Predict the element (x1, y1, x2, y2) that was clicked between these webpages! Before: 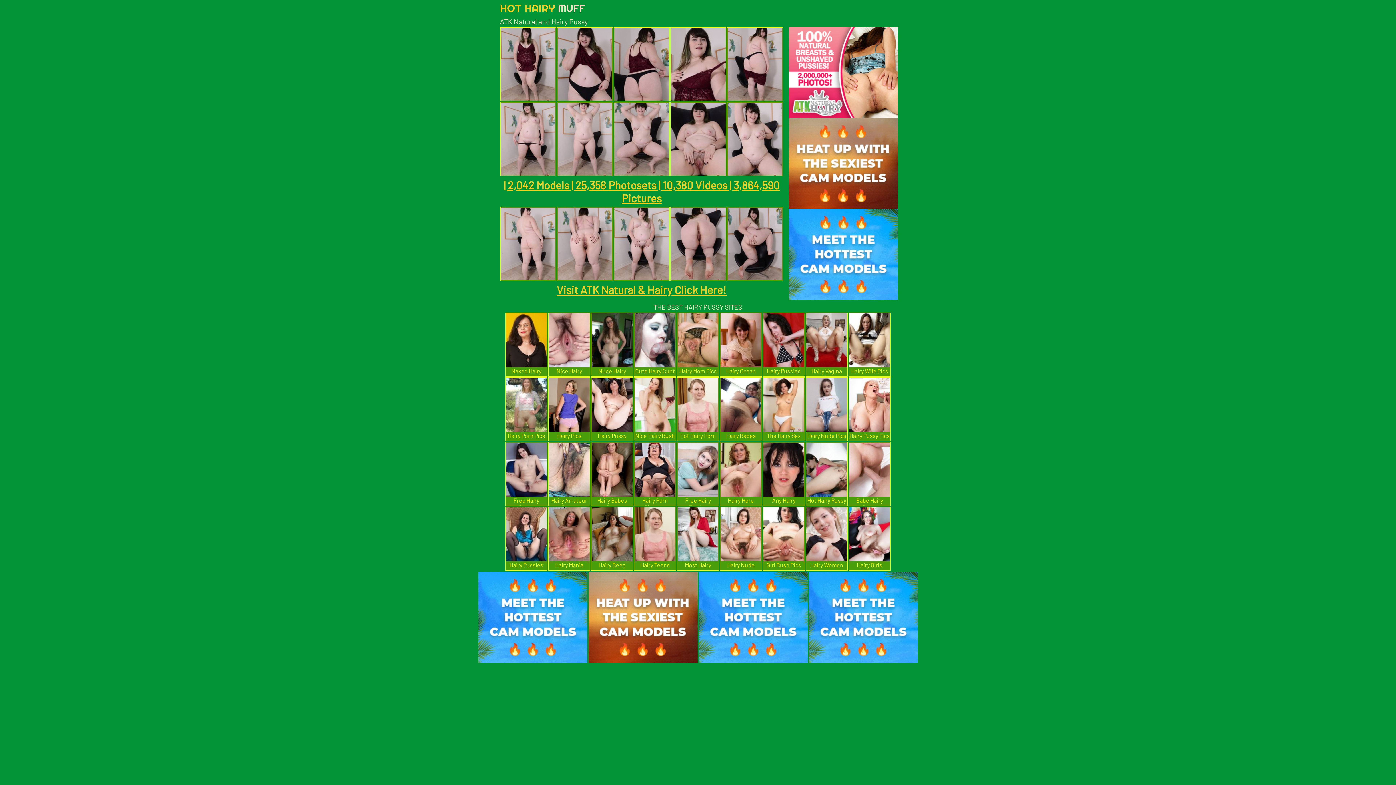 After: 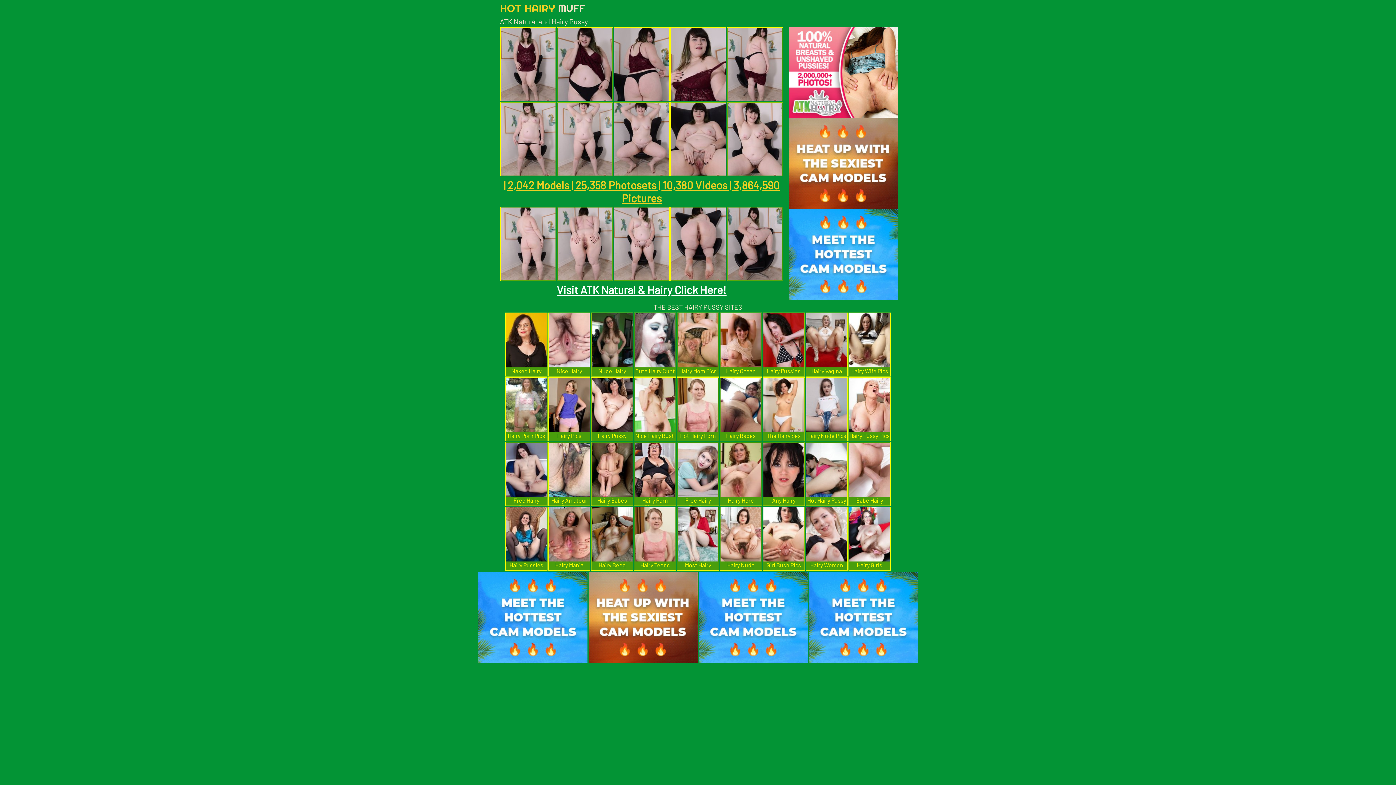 Action: label: Visit ATK Natural & Hairy Click Here! bbox: (494, 283, 789, 296)